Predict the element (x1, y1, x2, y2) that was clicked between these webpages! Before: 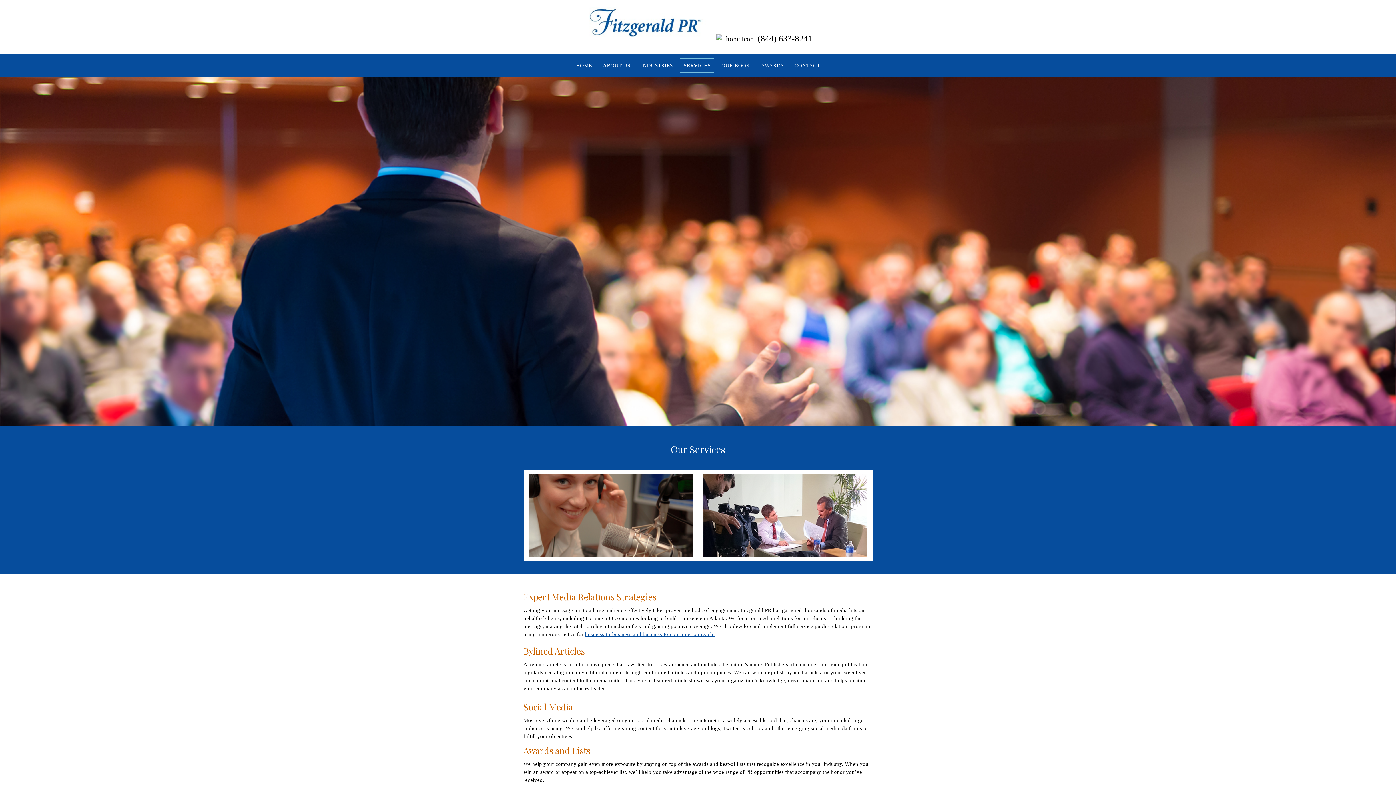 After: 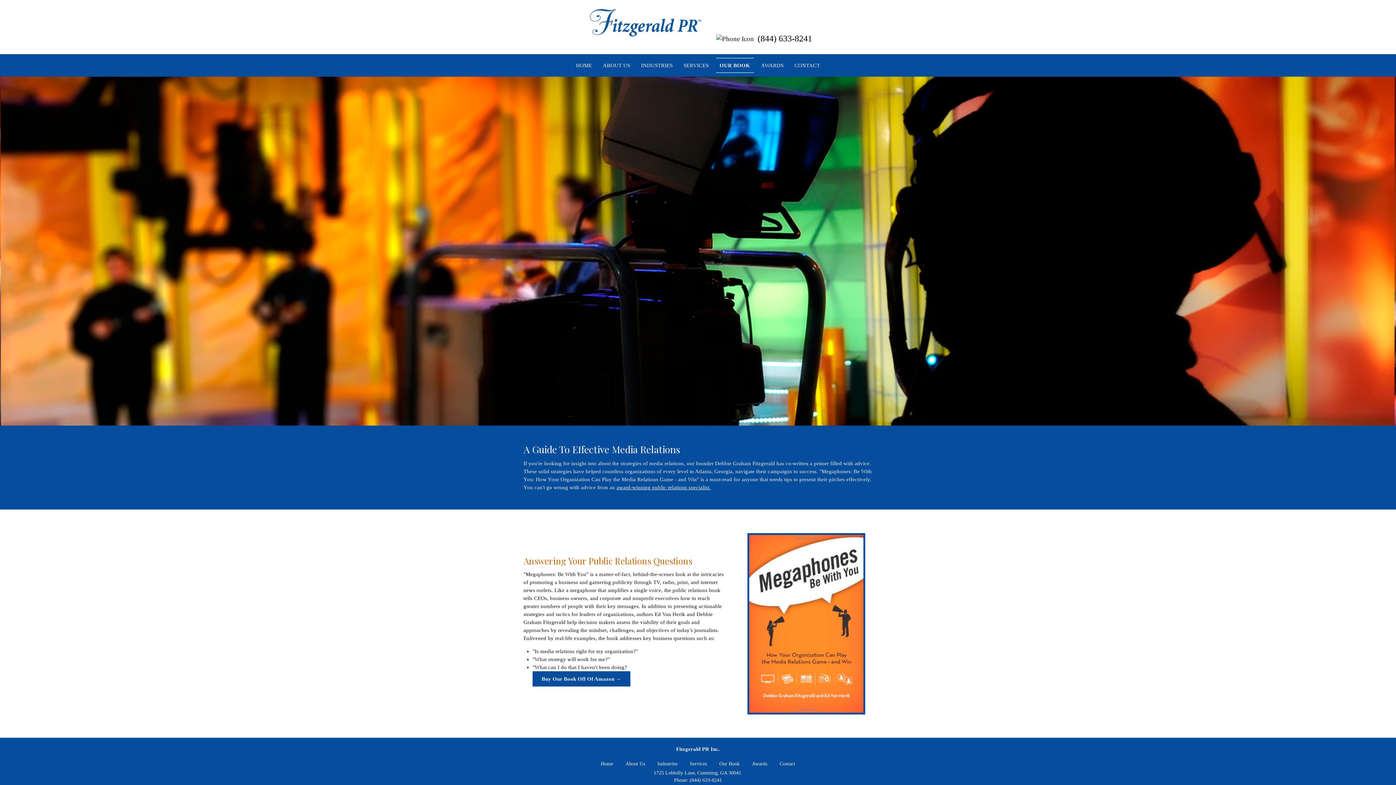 Action: bbox: (718, 54, 754, 76) label: OUR BOOK